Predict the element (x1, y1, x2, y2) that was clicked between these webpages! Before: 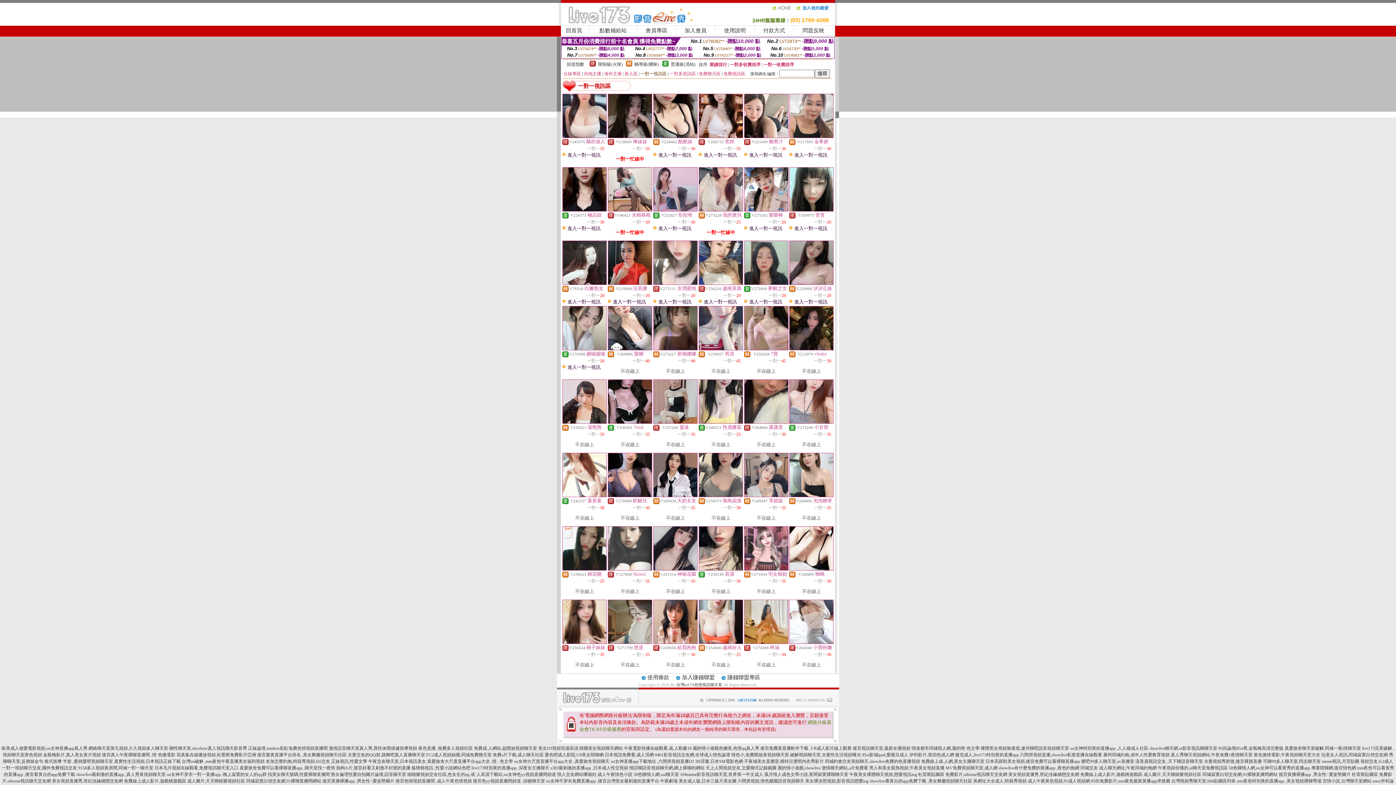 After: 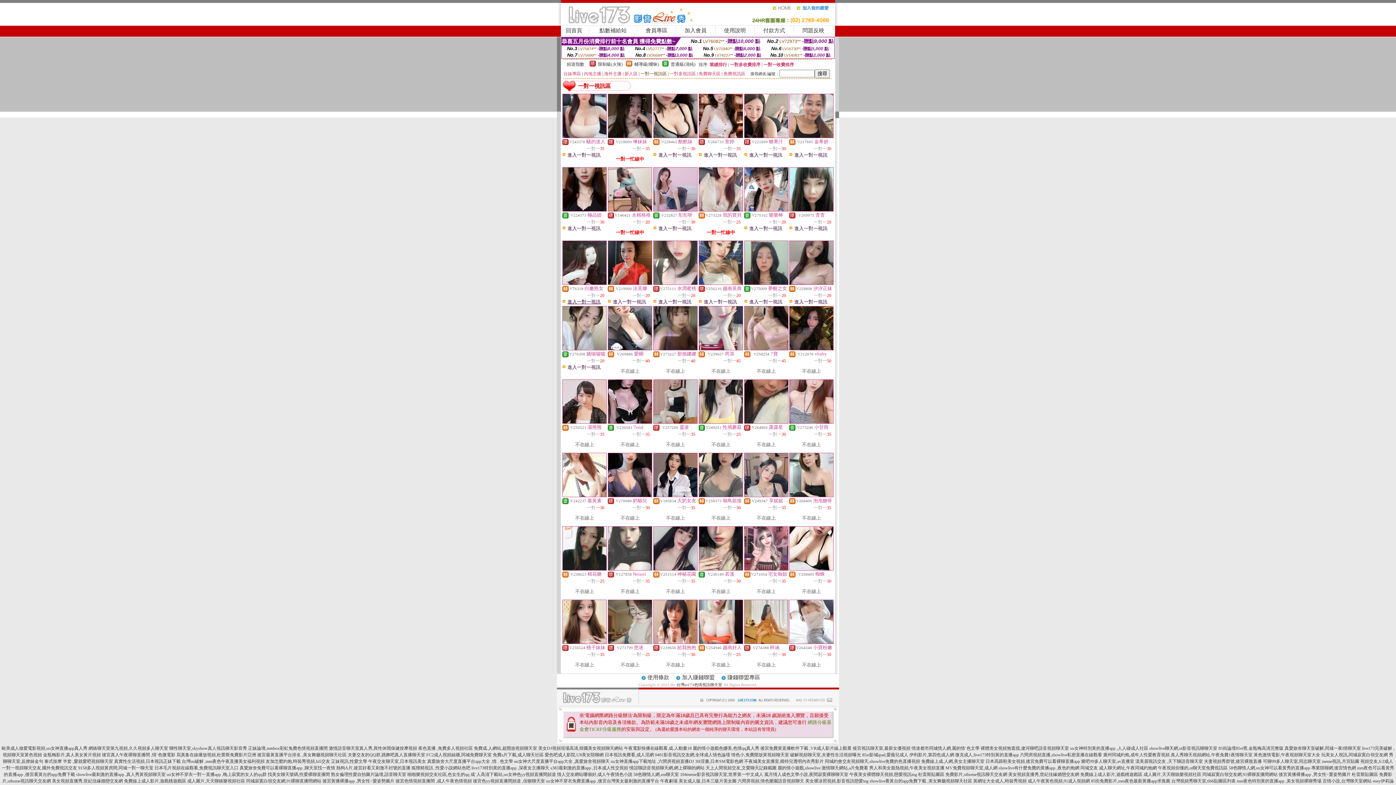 Action: label: 進入一對一視訊 bbox: (567, 299, 600, 304)